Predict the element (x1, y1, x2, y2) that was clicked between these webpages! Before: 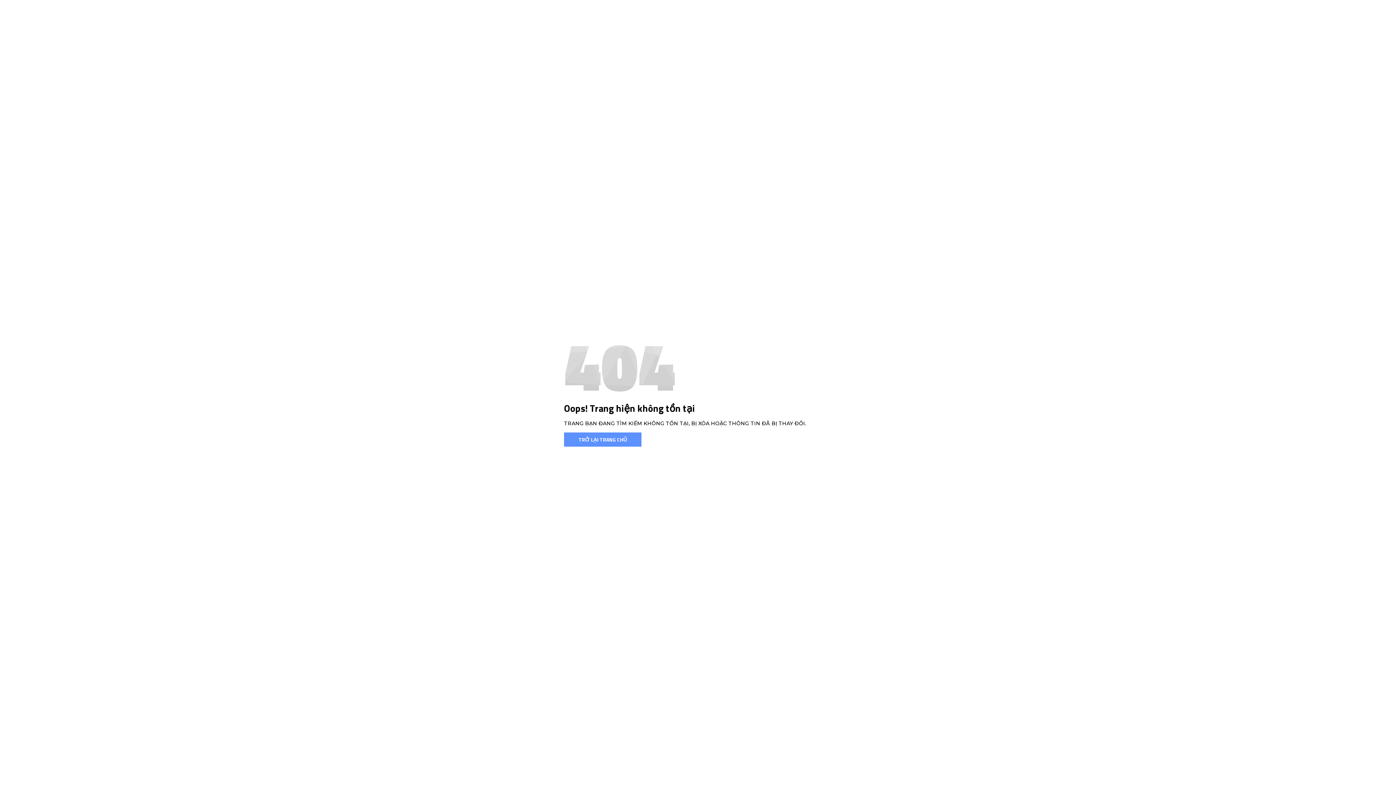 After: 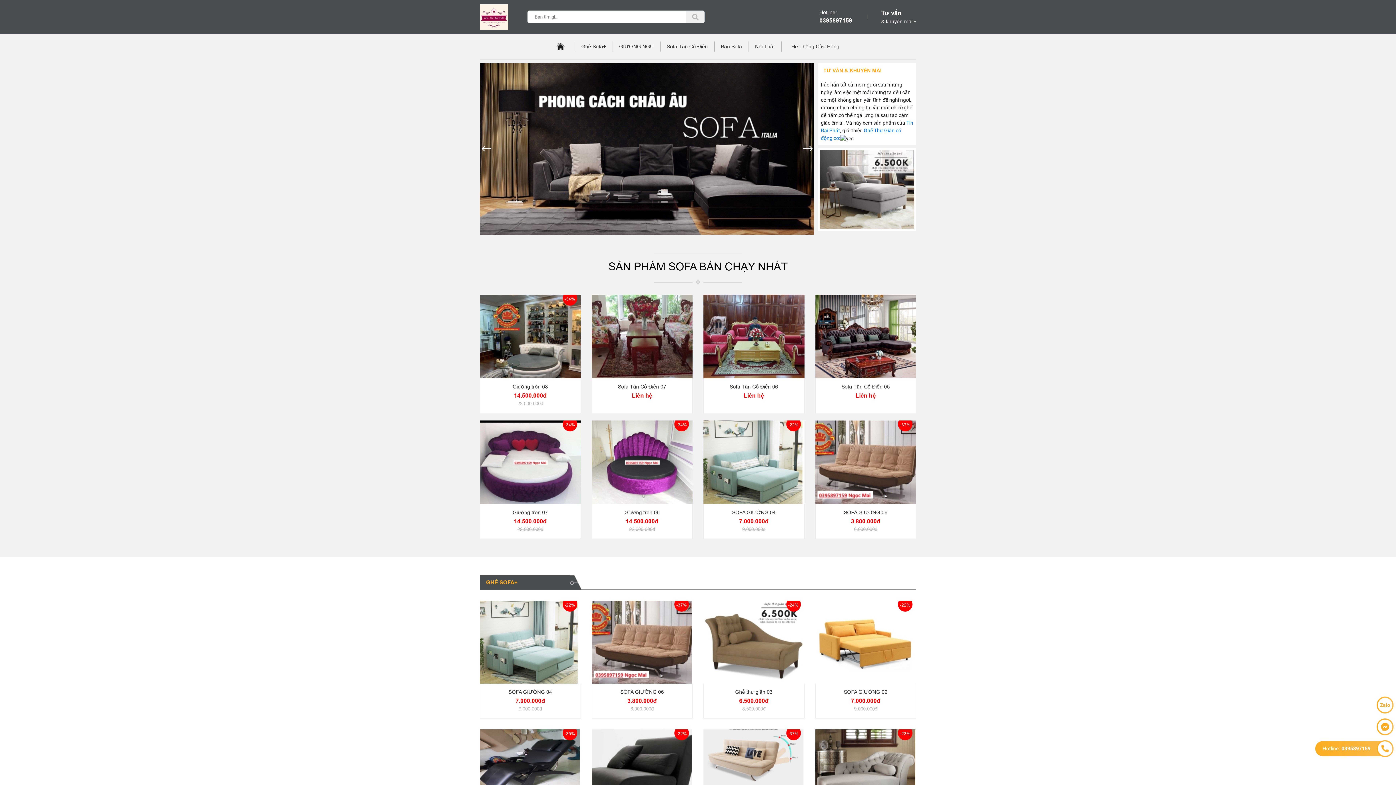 Action: label: TRỞ LẠI TRANG CHỦ bbox: (564, 432, 641, 446)